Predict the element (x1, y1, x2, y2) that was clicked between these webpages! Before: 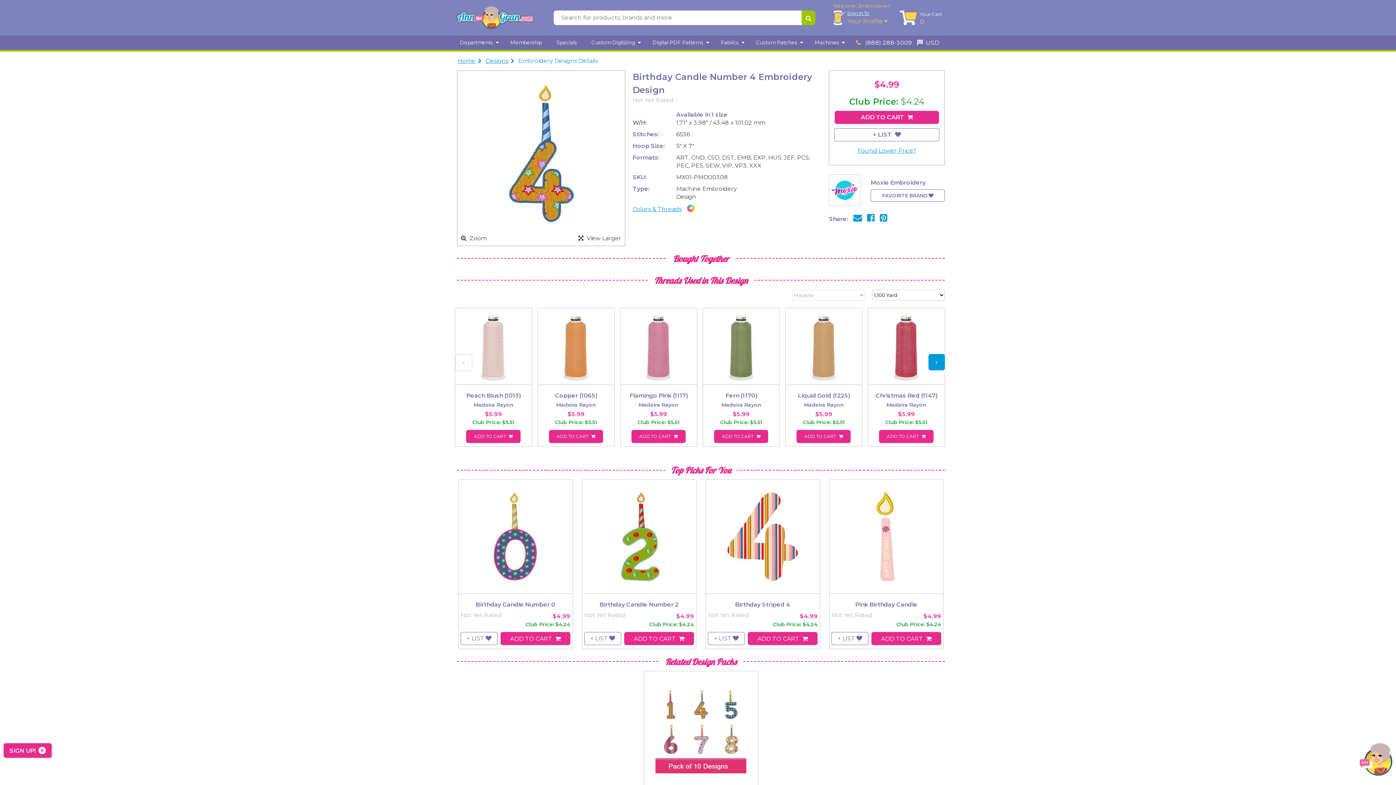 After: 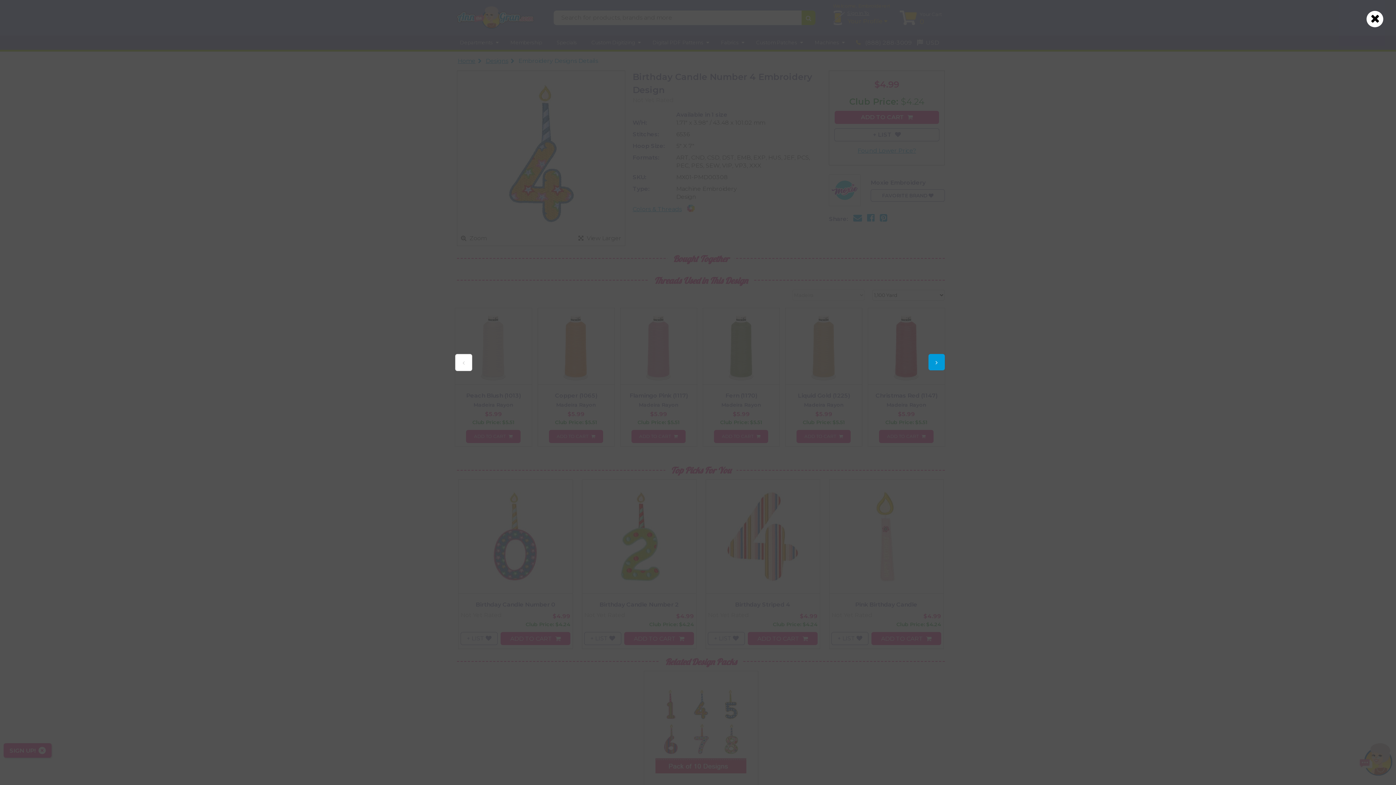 Action: label:  Zoom bbox: (461, 234, 541, 242)